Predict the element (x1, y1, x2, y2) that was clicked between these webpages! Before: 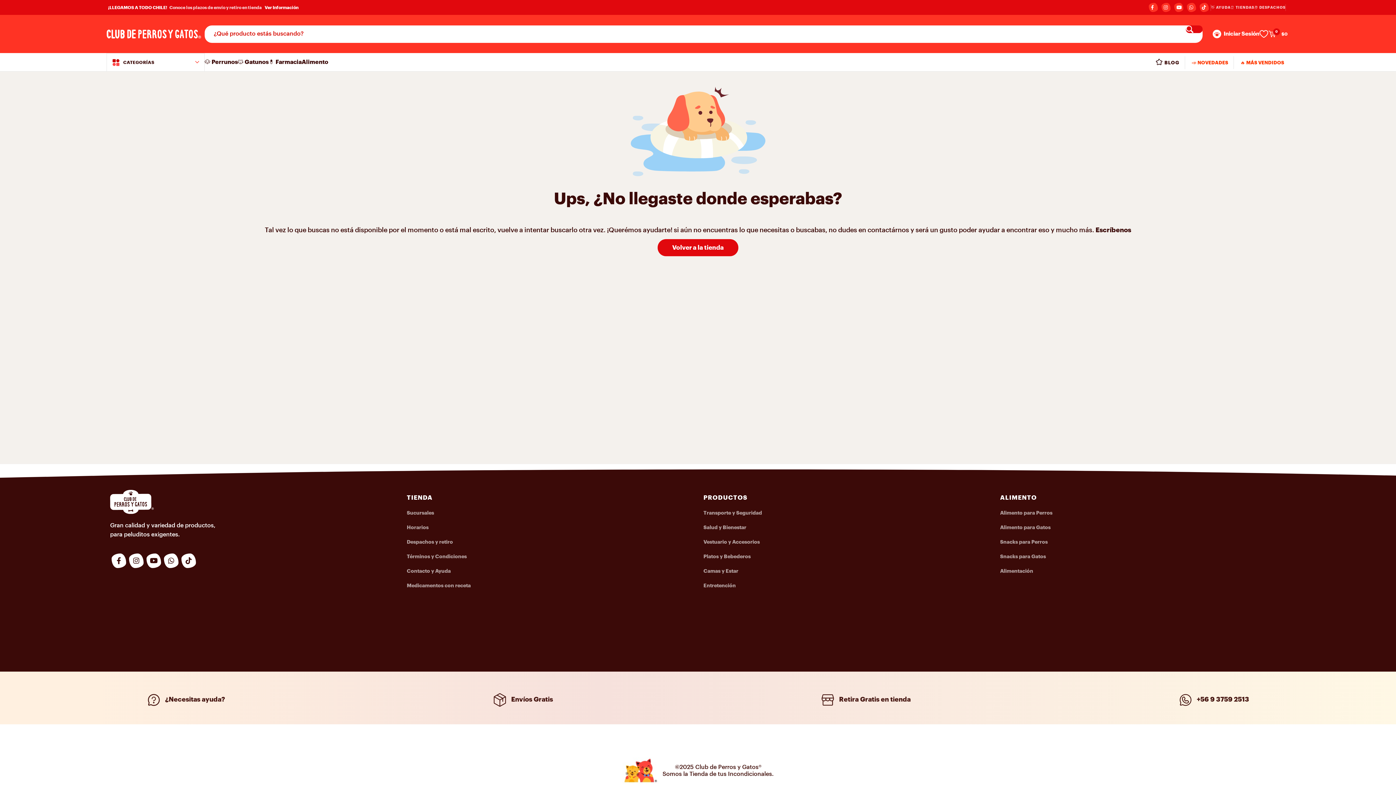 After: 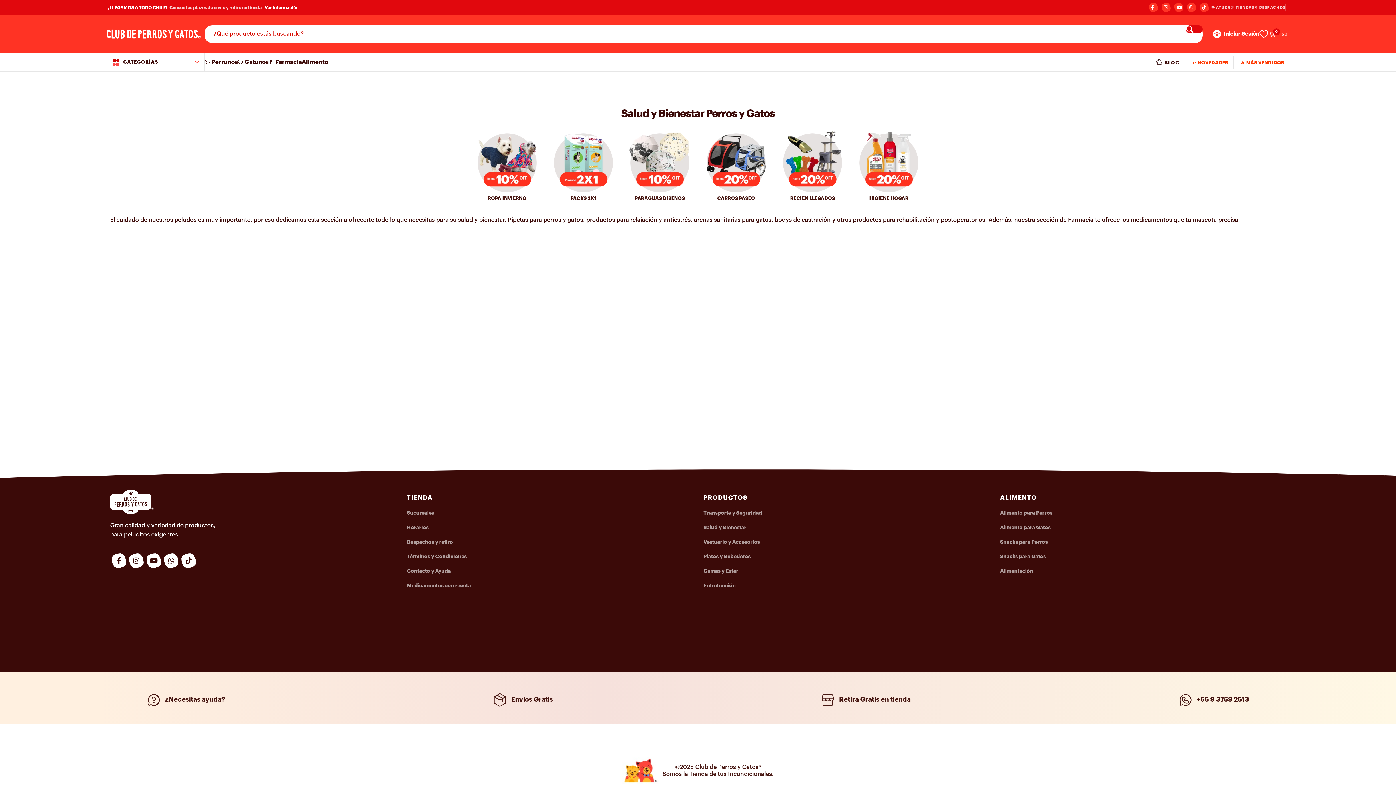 Action: bbox: (703, 520, 989, 535) label: Salud y Bienestar